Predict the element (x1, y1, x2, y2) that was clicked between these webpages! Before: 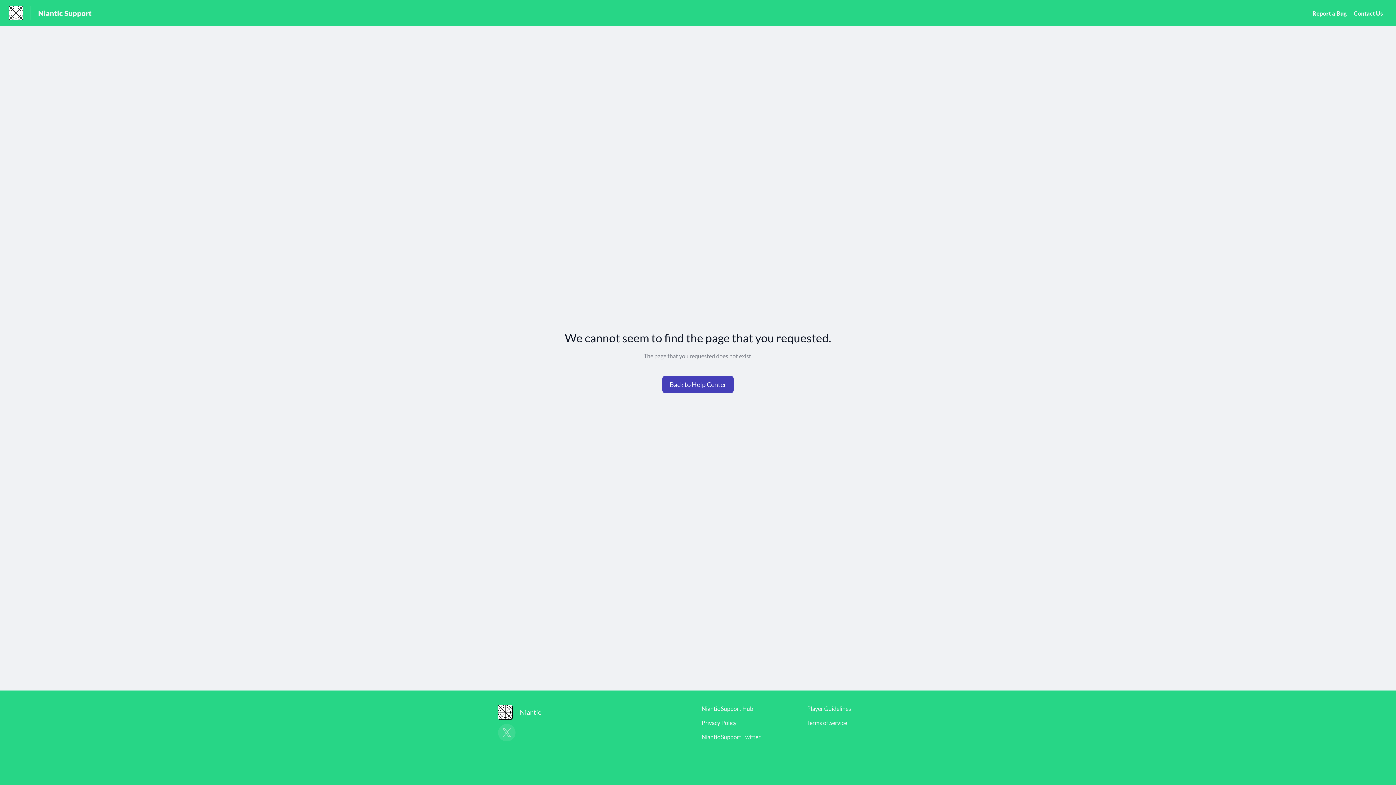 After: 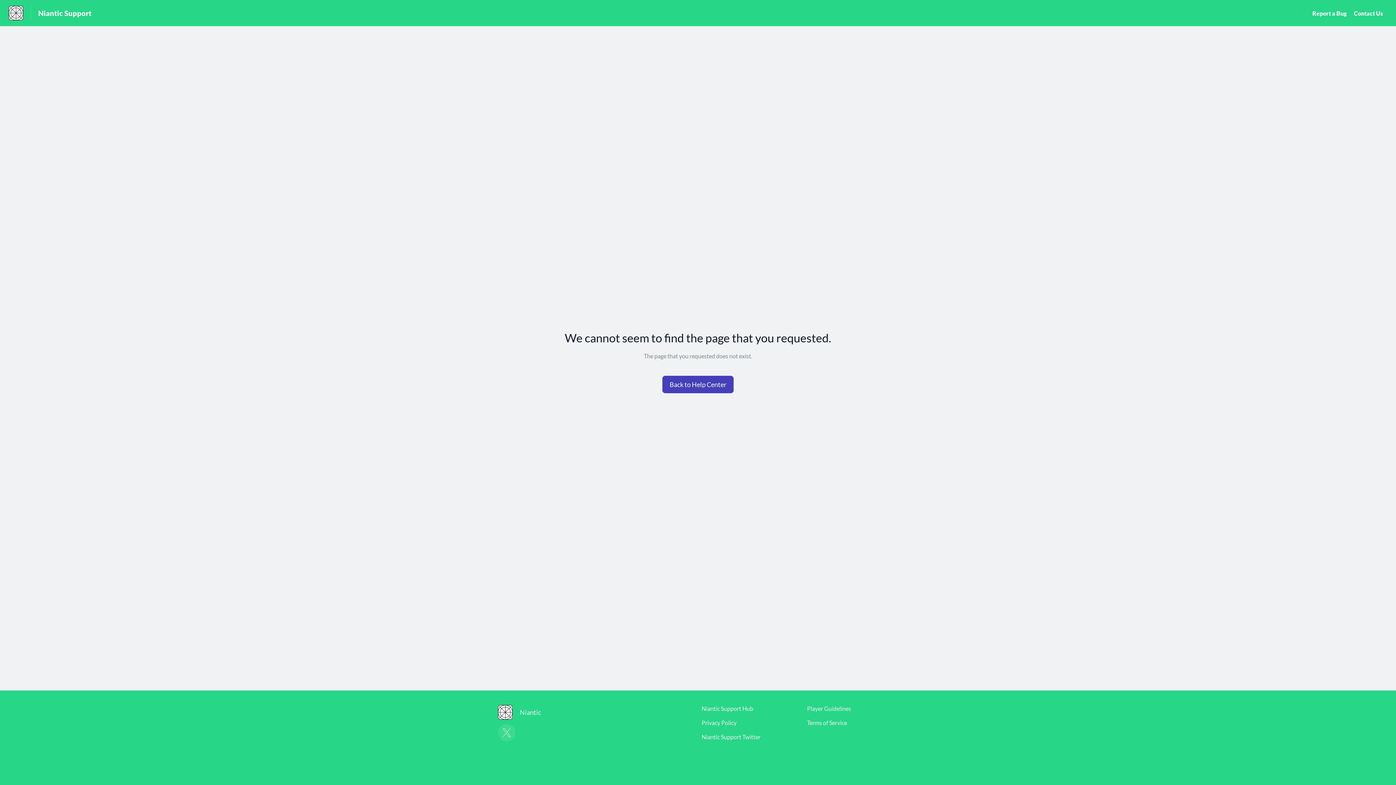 Action: bbox: (701, 733, 760, 740) label: Niantic Support Twitter